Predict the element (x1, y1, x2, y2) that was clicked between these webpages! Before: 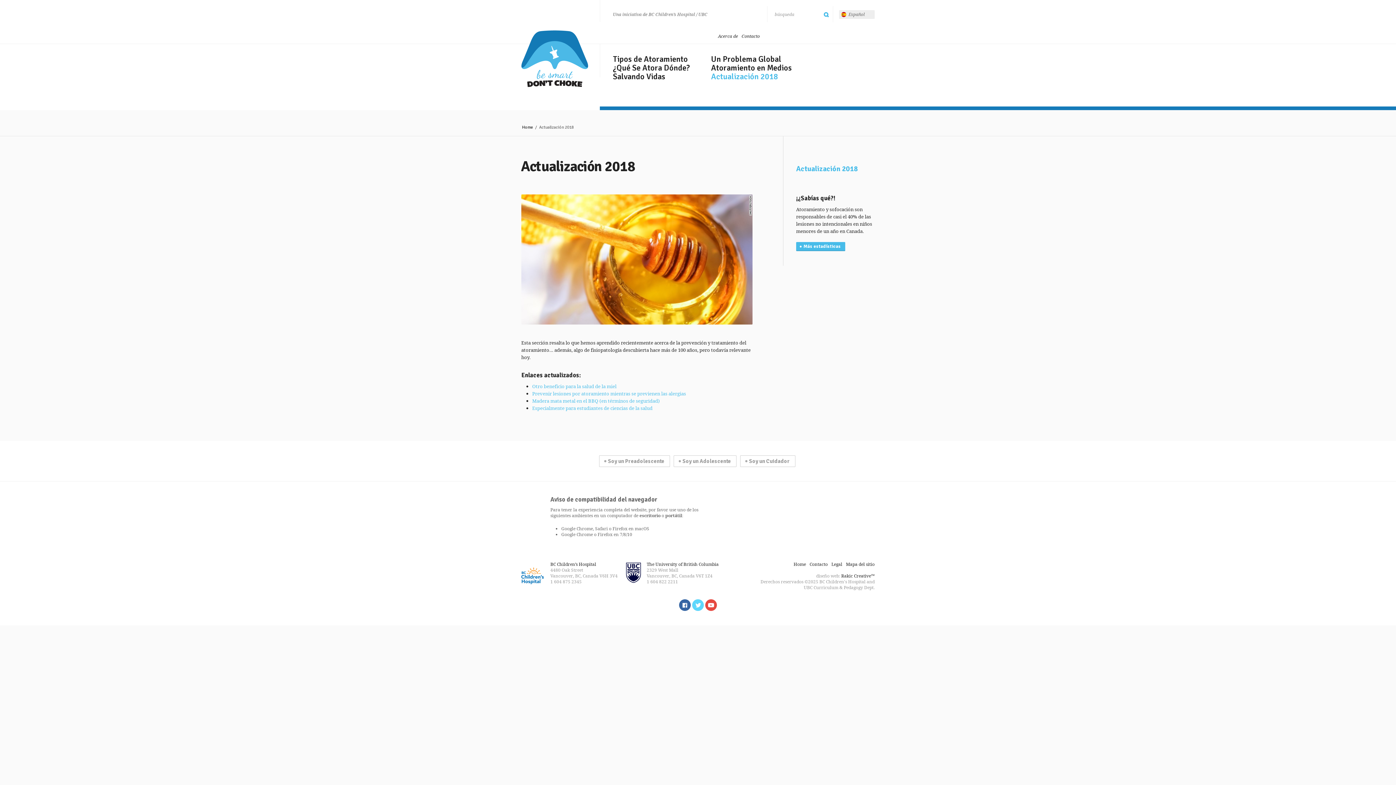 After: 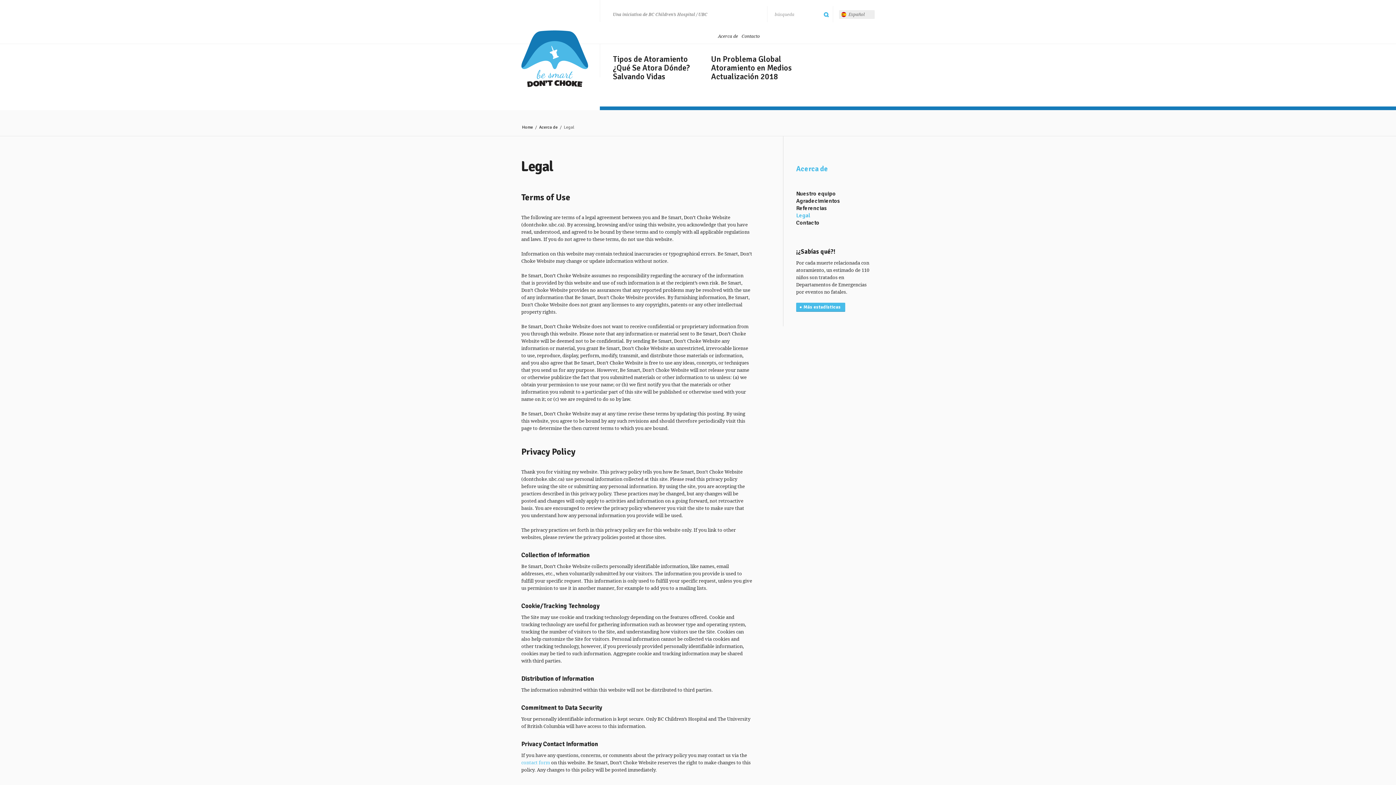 Action: label: Legal bbox: (831, 561, 842, 567)